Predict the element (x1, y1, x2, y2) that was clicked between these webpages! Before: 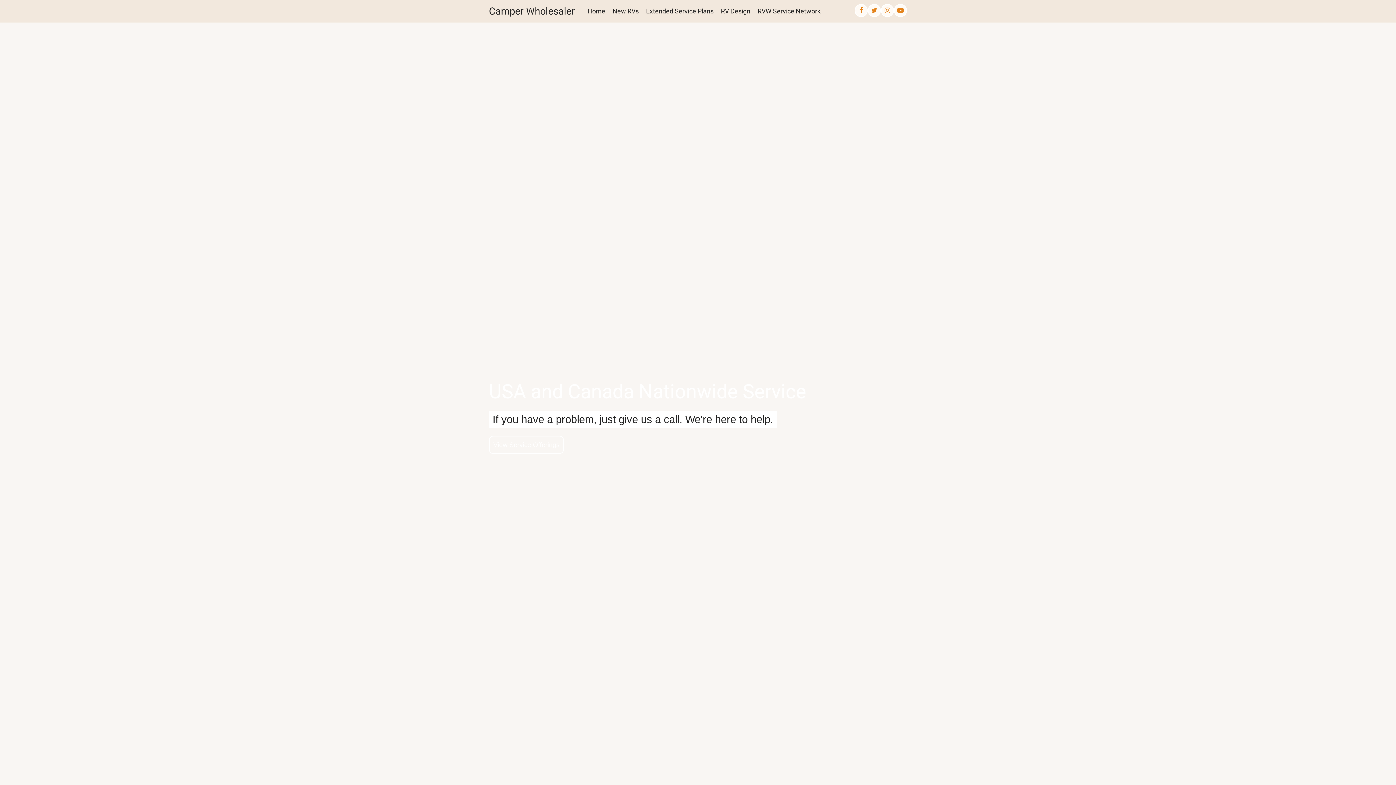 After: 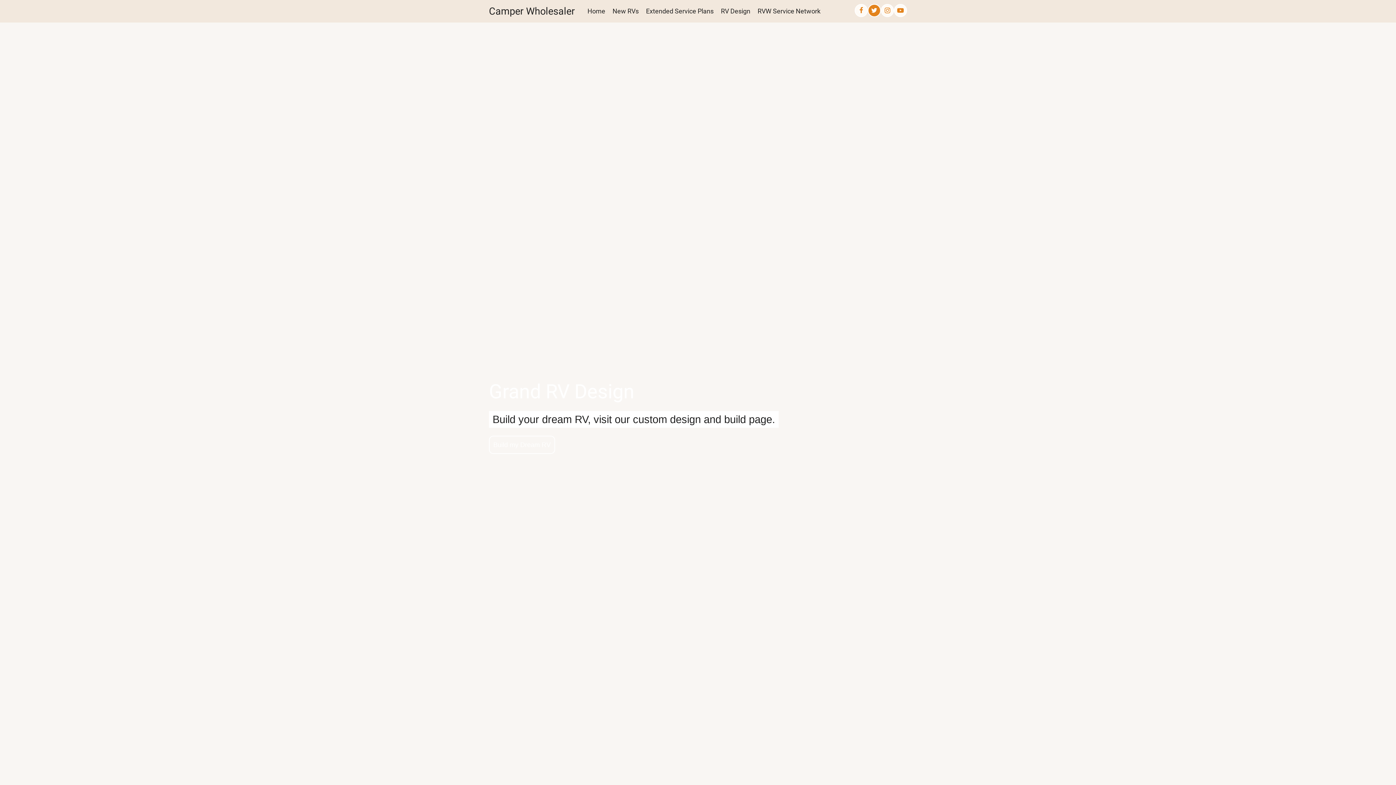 Action: bbox: (868, 3, 881, 16)